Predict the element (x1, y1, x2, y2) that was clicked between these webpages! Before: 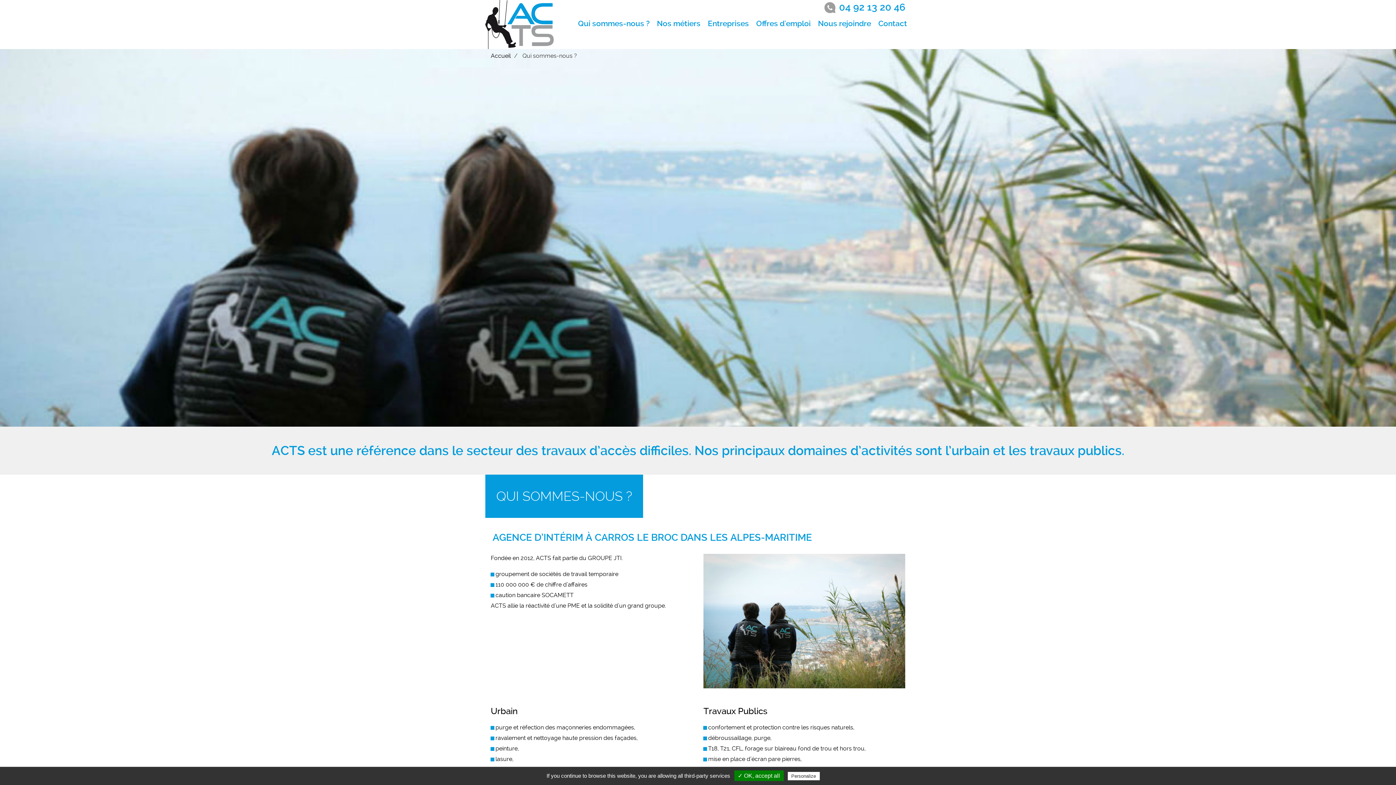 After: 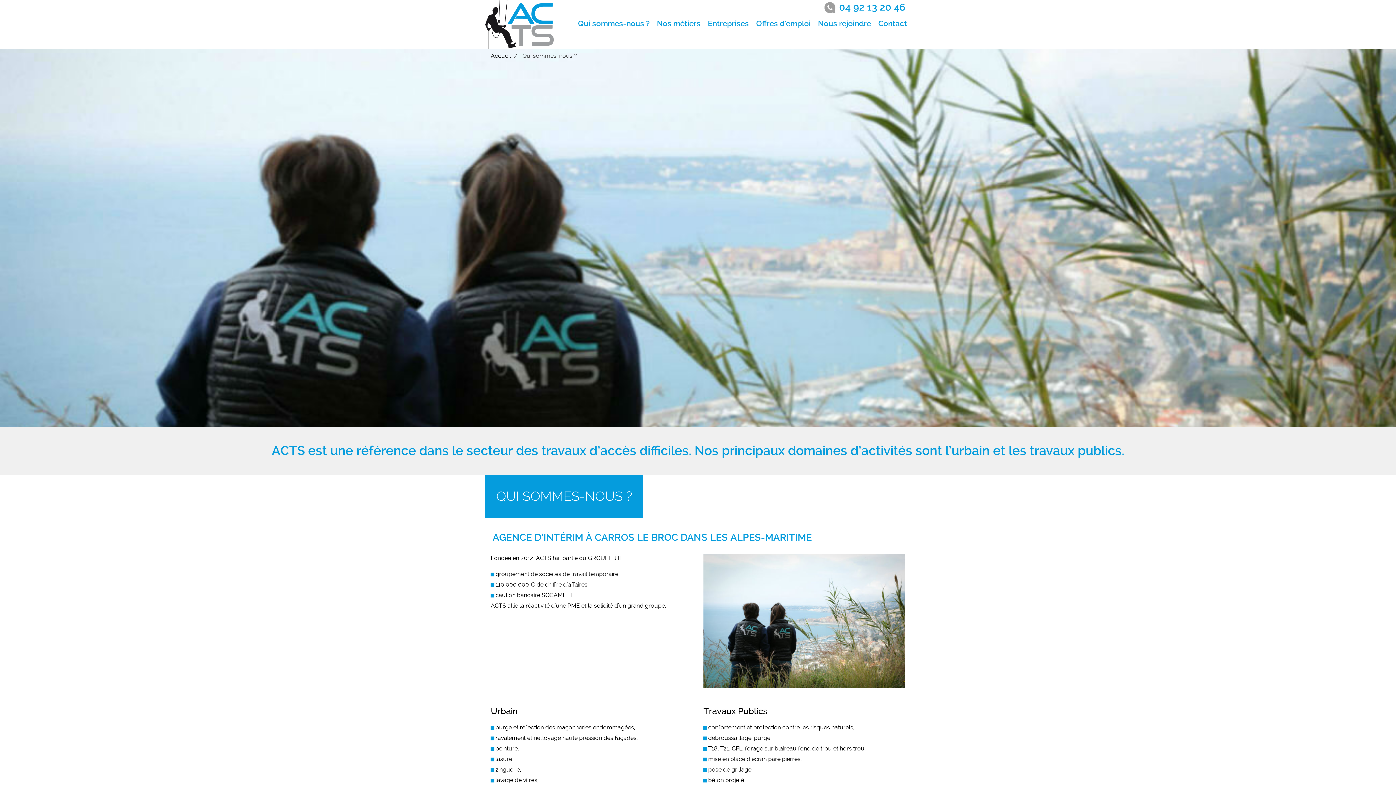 Action: bbox: (574, 14, 653, 33) label: Qui sommes-nous ?